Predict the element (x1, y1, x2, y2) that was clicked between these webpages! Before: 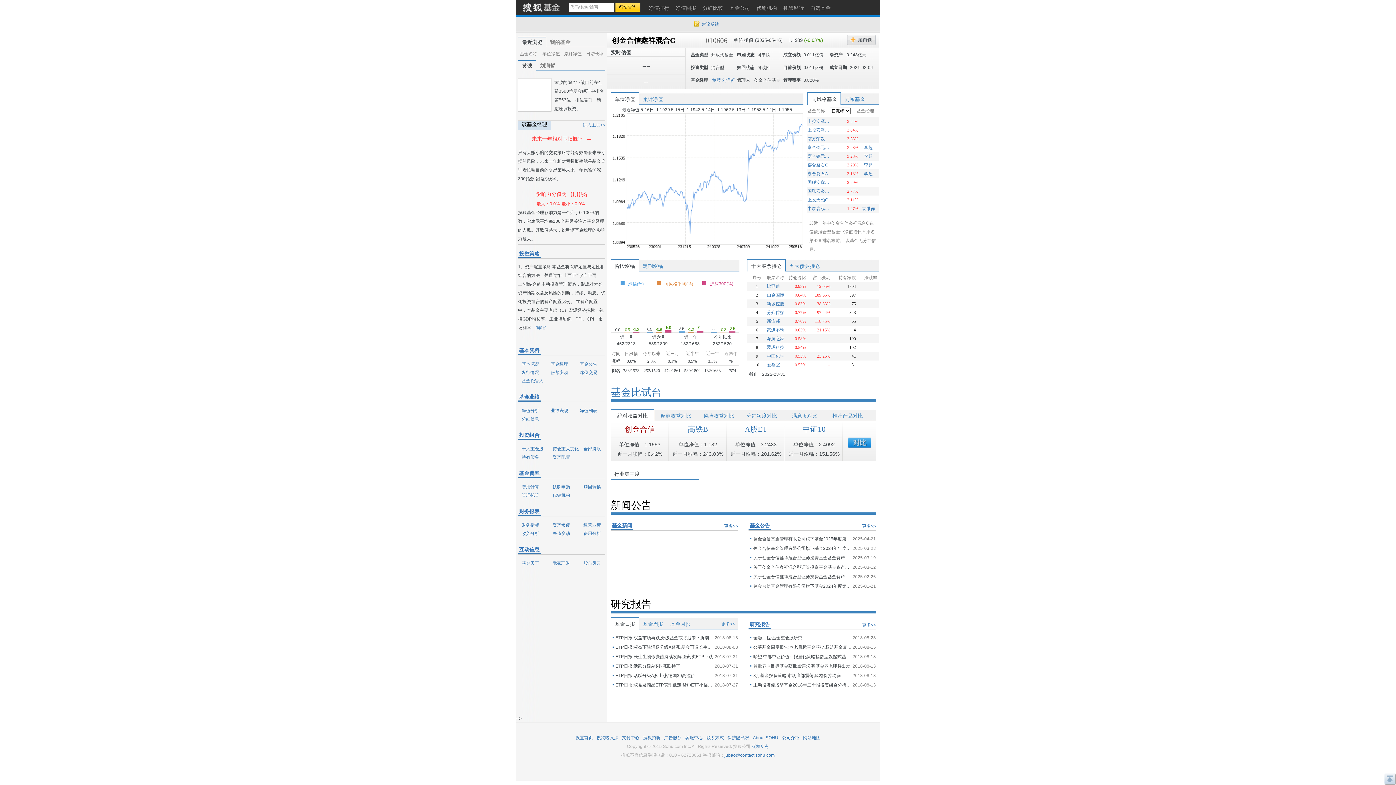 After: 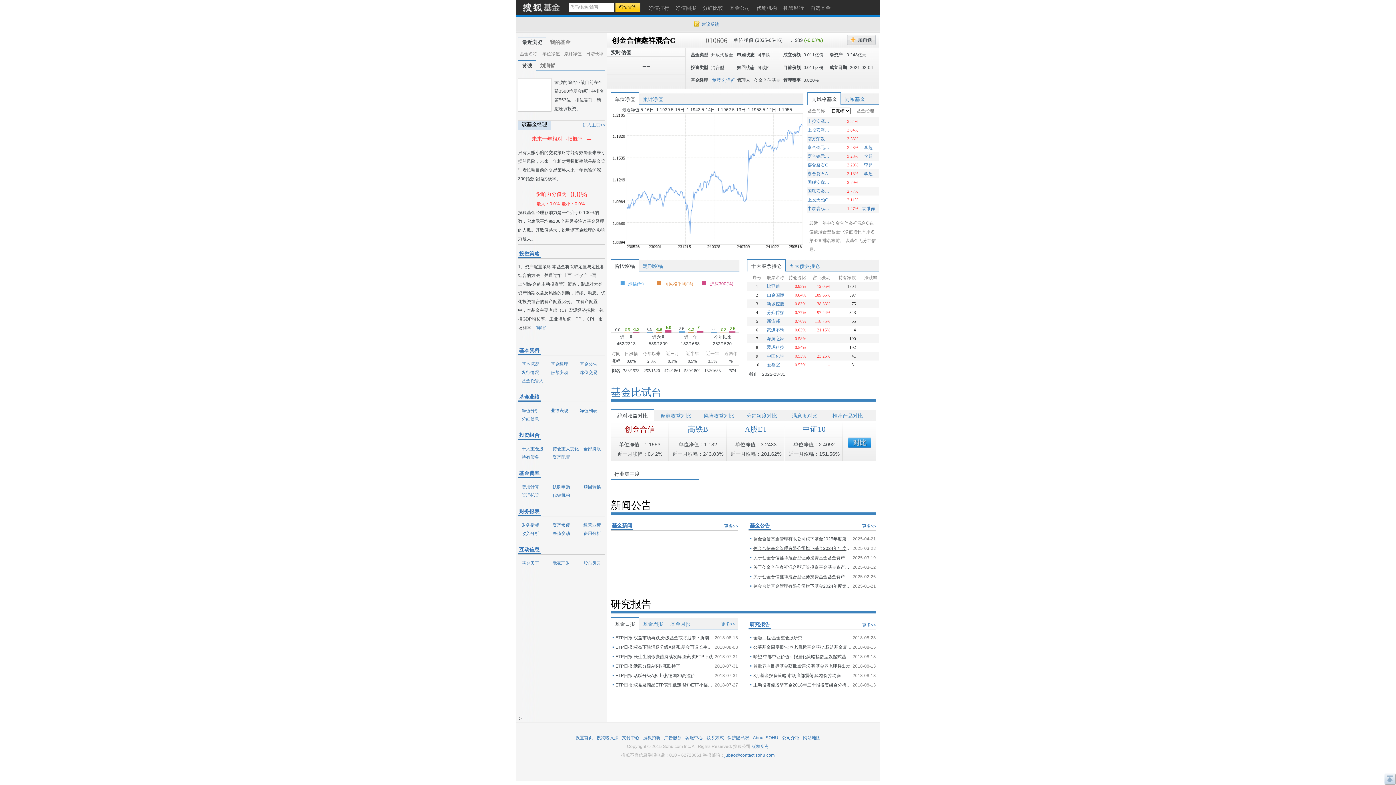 Action: bbox: (753, 544, 851, 553) label: 创金合信基金管理有限公司旗下基金2024年年度报告提示性公告